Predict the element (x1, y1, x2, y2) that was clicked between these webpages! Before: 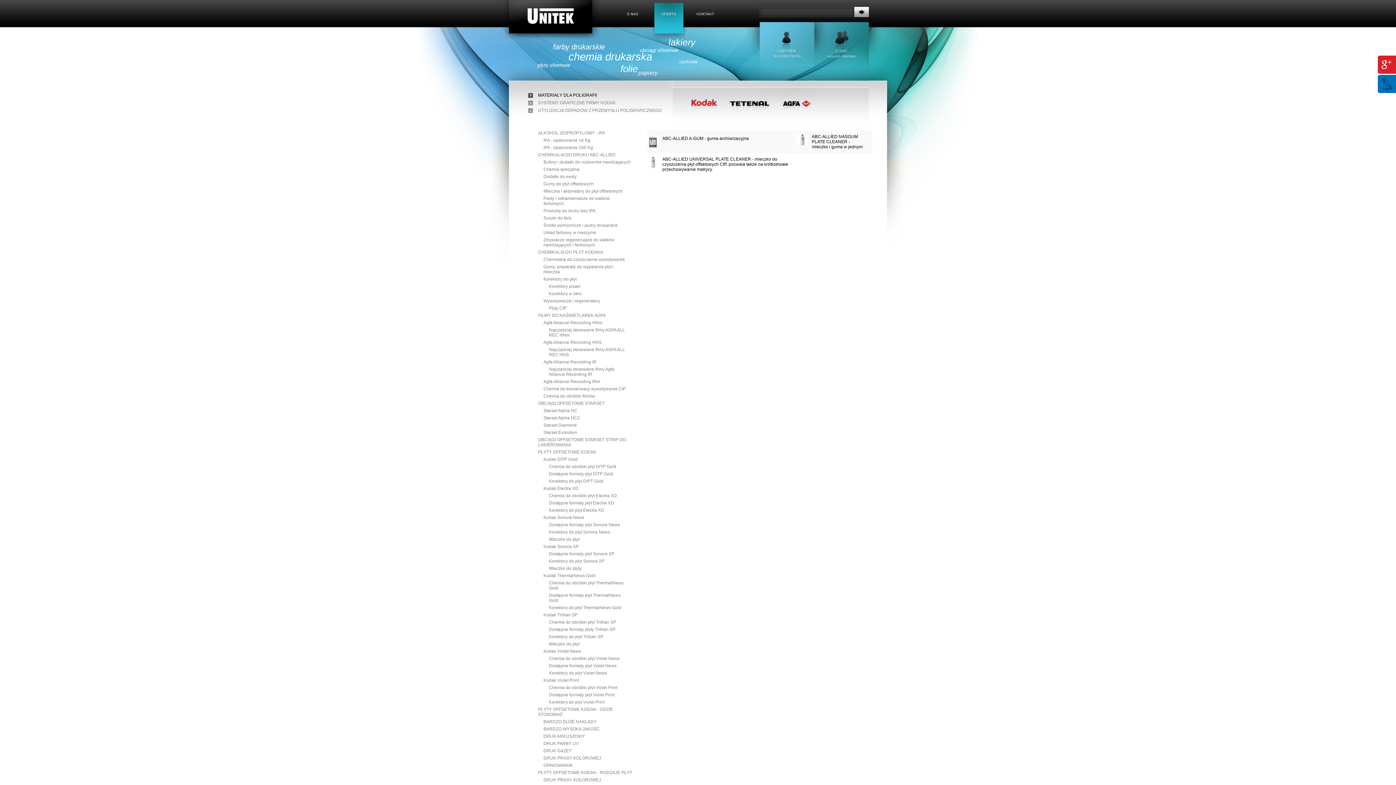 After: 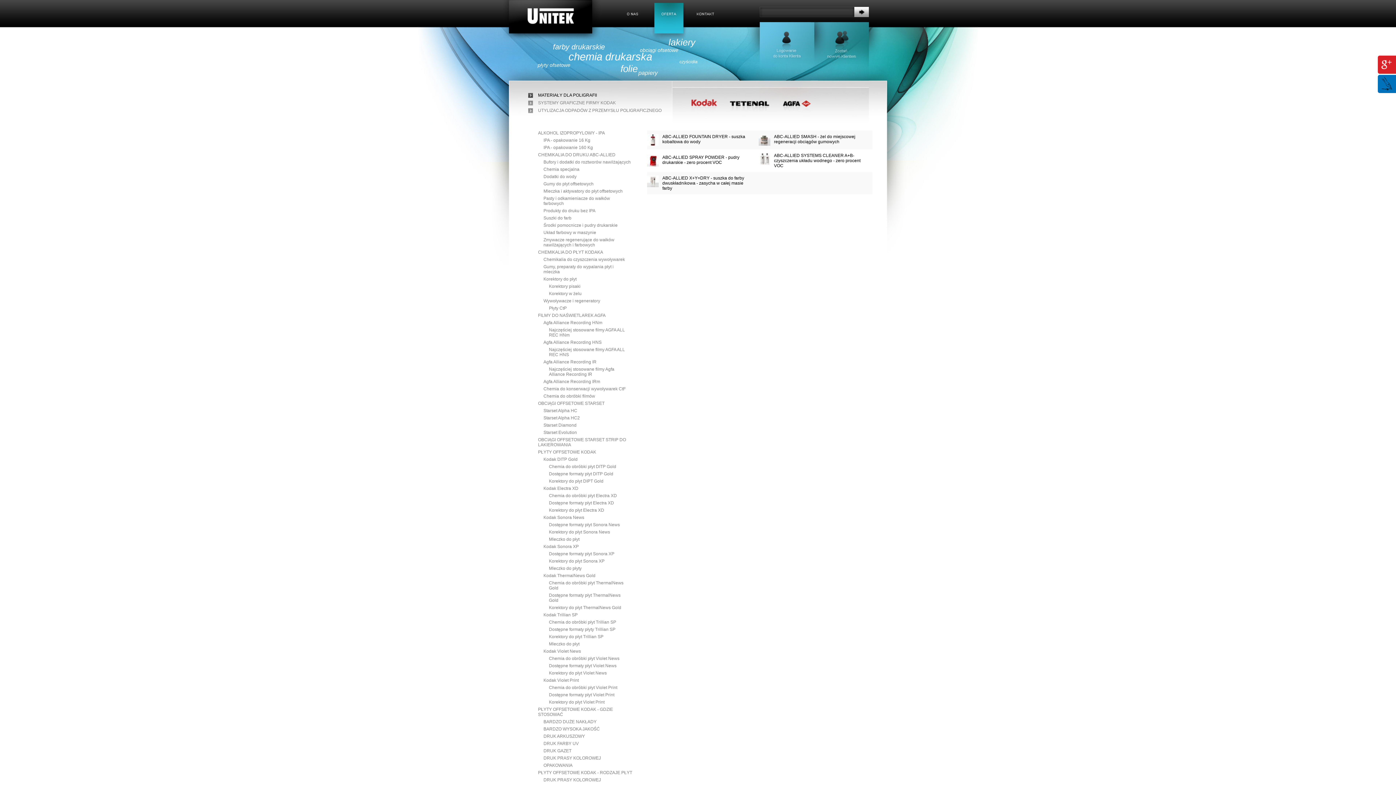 Action: label: Środki pomocnicze i pudry drukarskie bbox: (543, 222, 617, 228)